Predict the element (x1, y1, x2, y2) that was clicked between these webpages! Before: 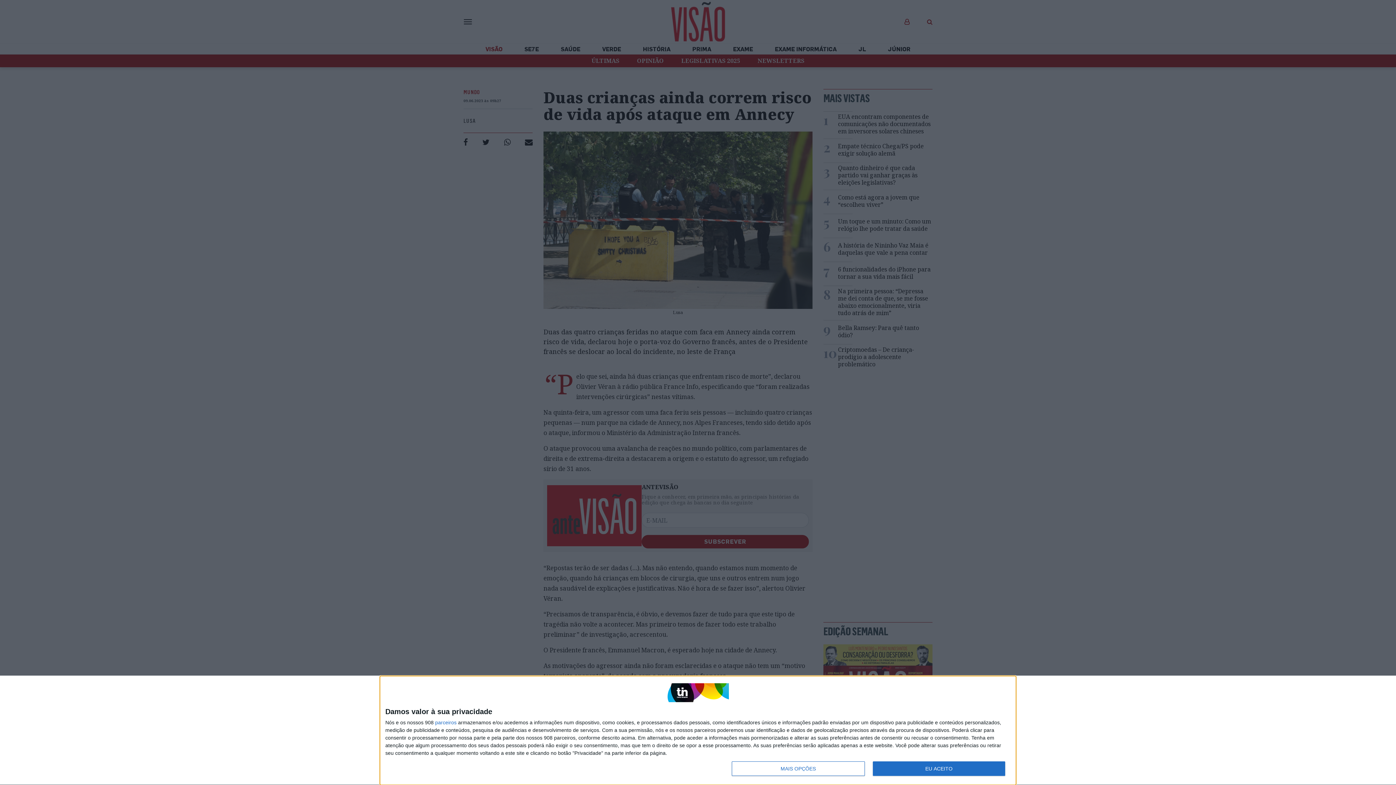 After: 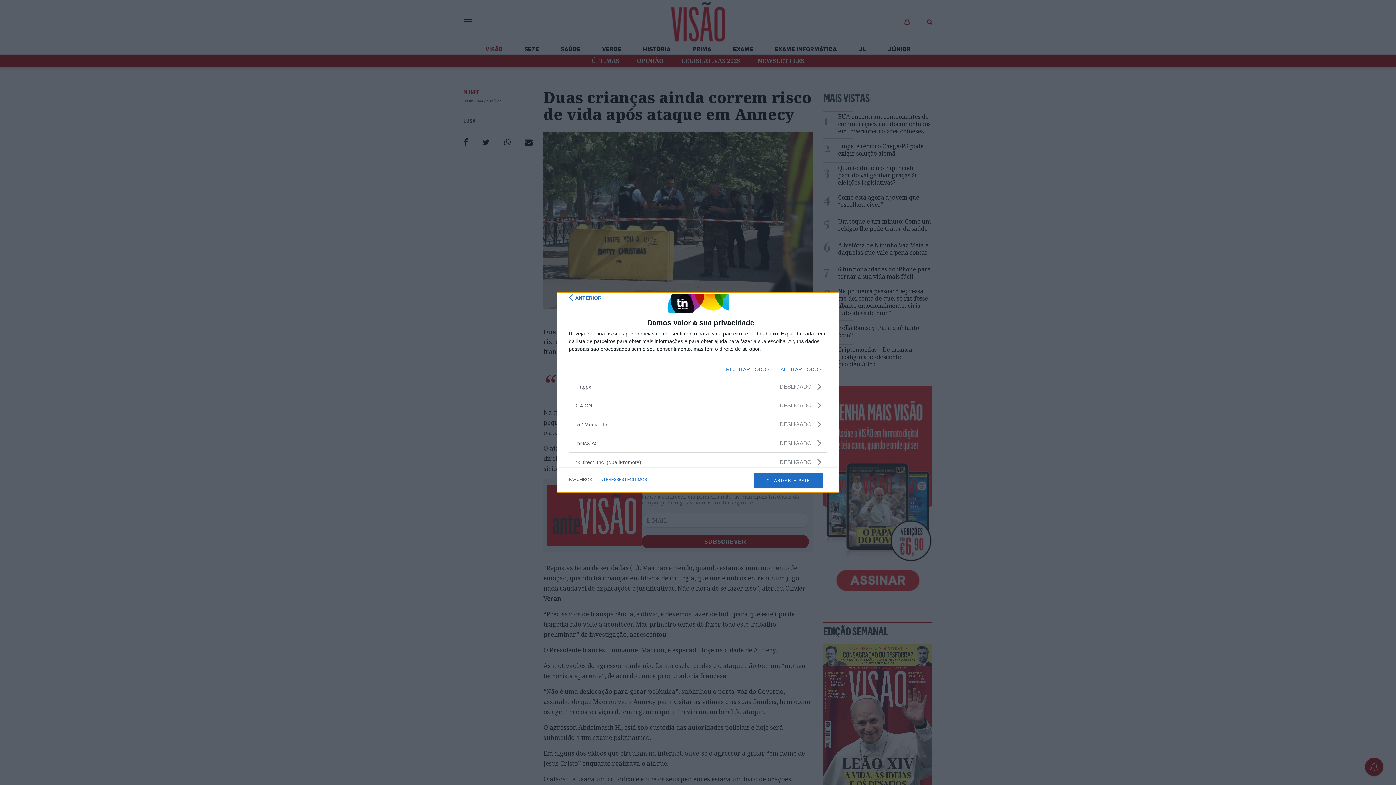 Action: bbox: (435, 720, 456, 725) label: parceiros